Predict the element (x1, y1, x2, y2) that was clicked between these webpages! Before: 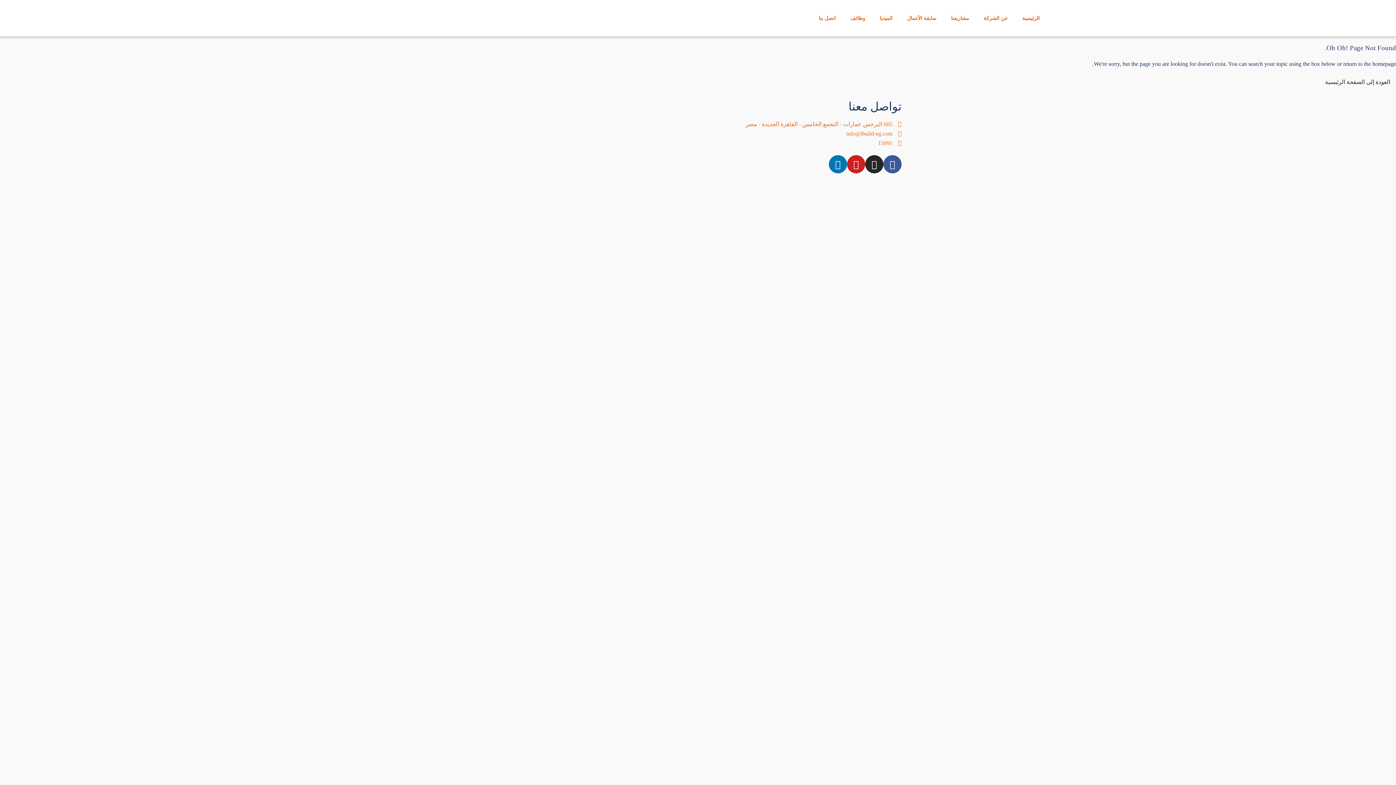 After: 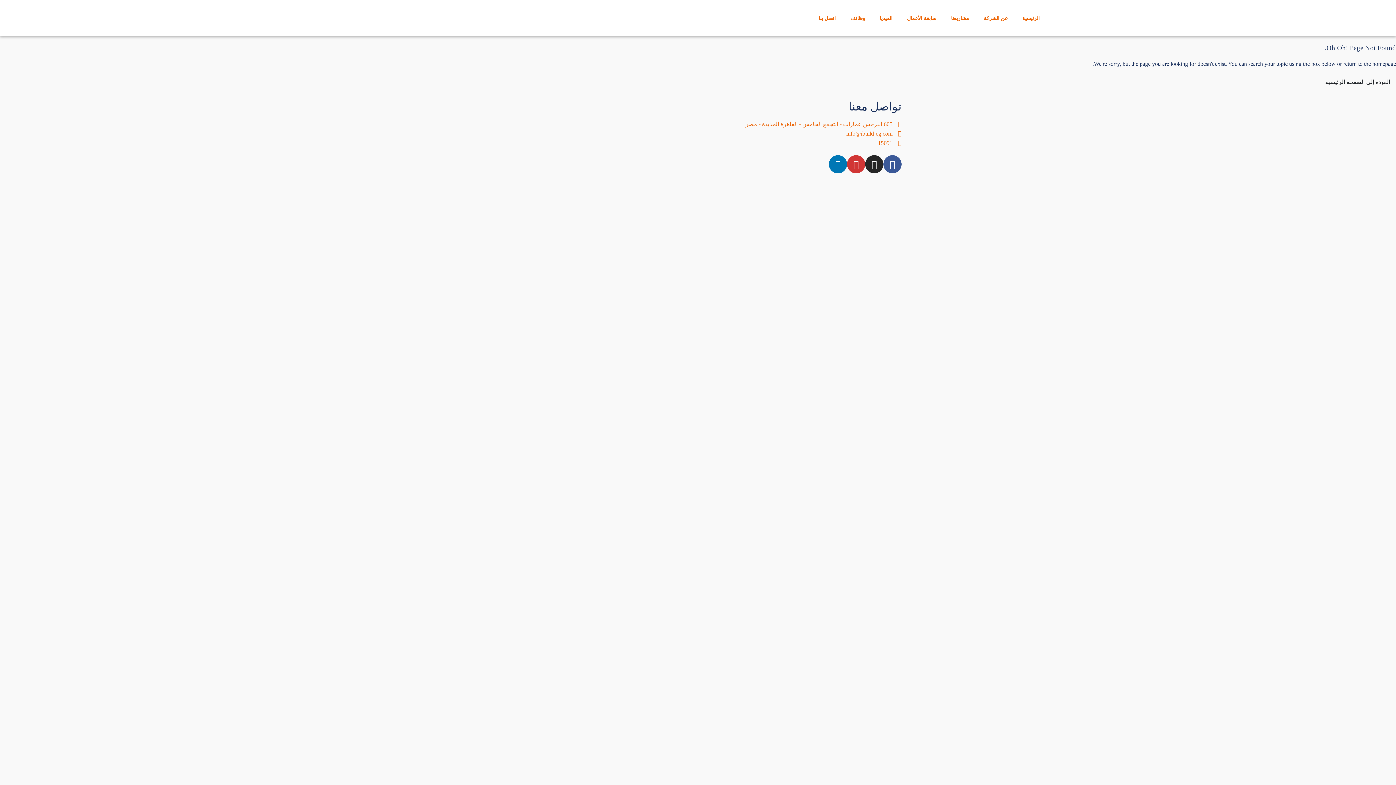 Action: bbox: (847, 155, 865, 173) label: Youtube